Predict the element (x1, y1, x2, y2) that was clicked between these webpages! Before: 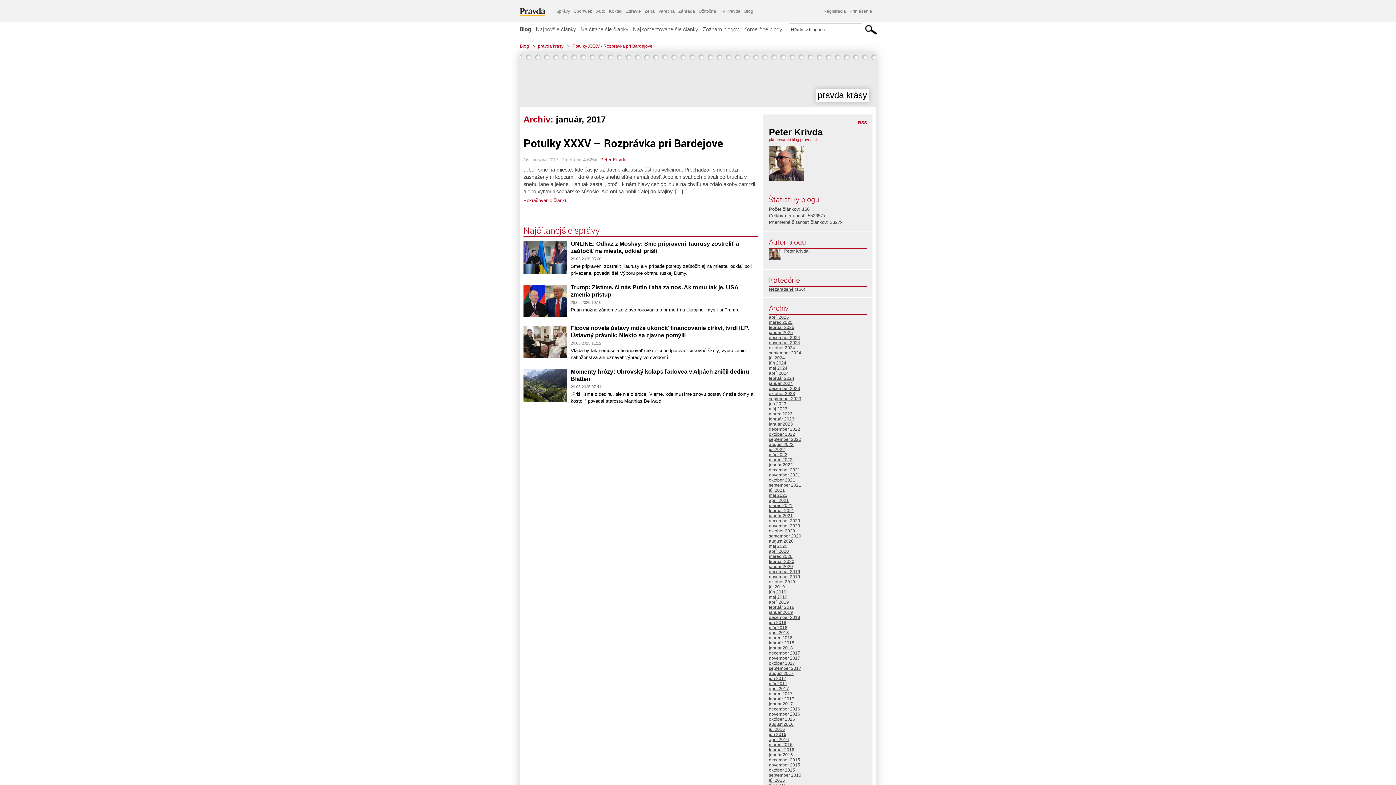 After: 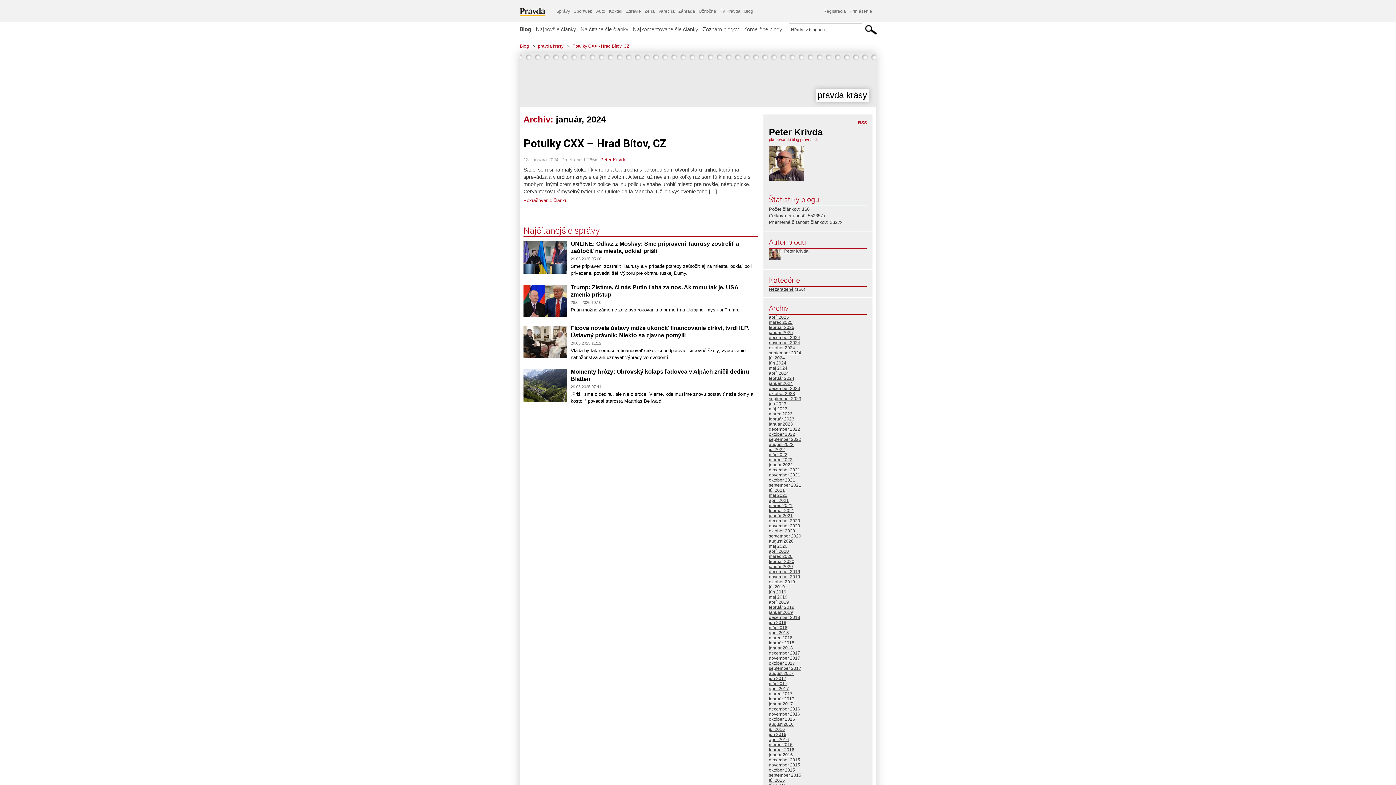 Action: bbox: (769, 381, 793, 386) label: január 2024